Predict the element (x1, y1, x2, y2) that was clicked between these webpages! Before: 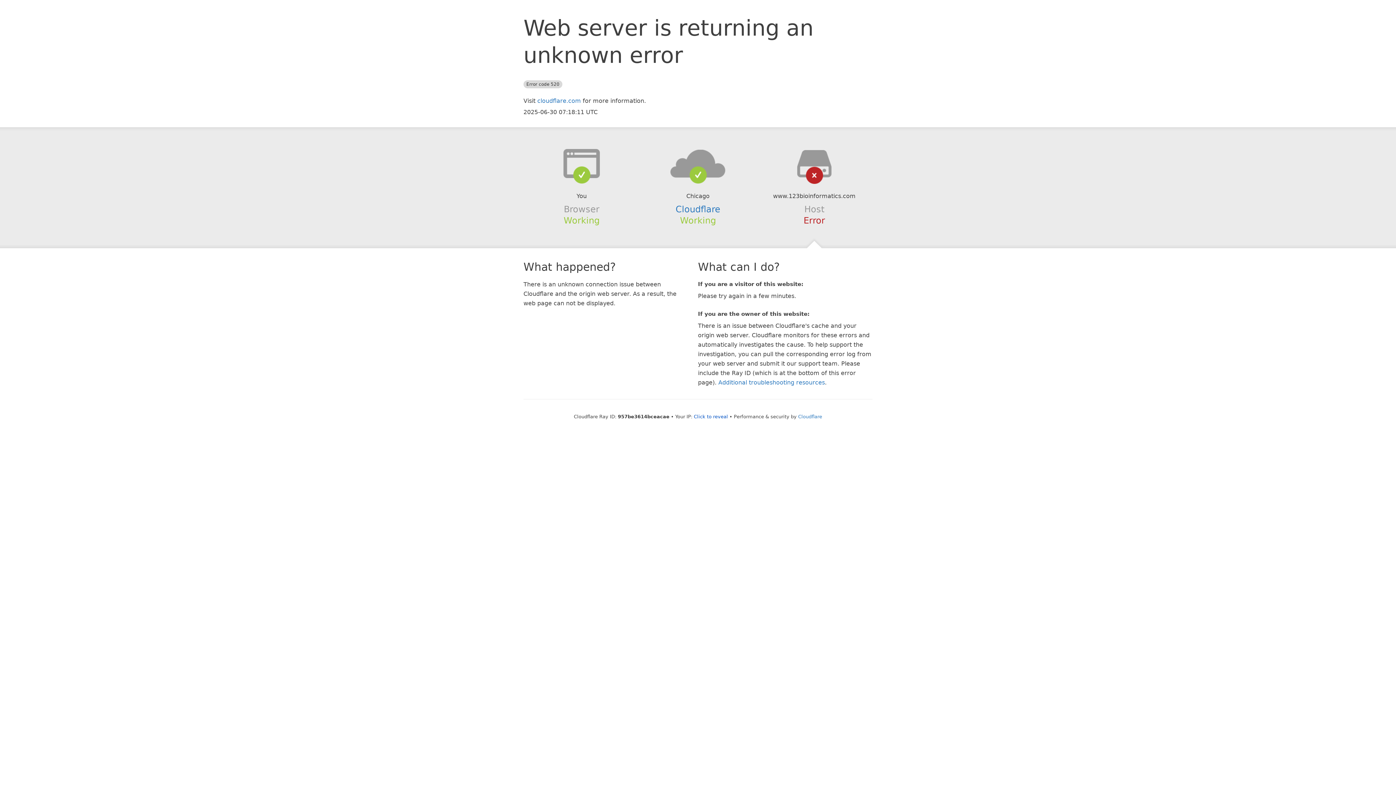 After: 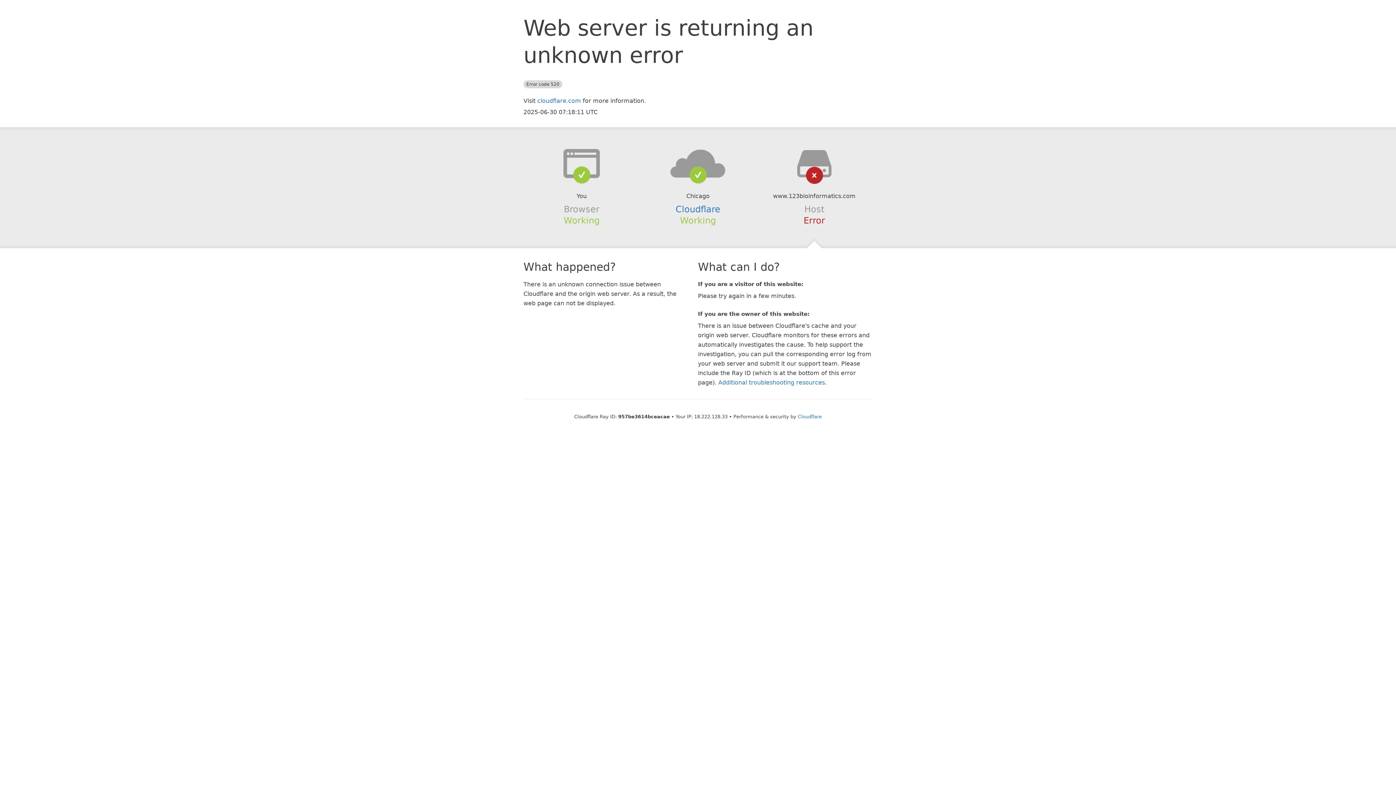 Action: bbox: (694, 414, 728, 419) label: Click to reveal